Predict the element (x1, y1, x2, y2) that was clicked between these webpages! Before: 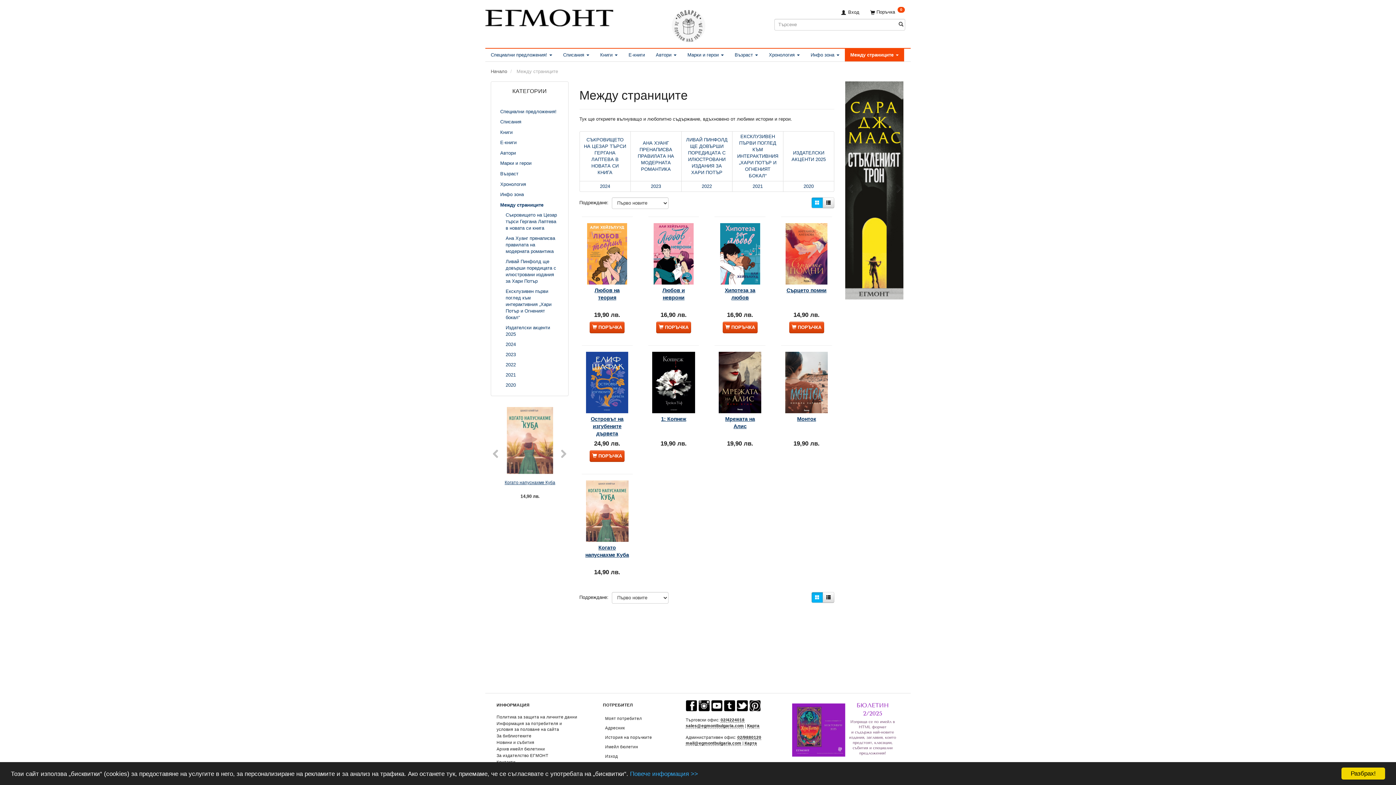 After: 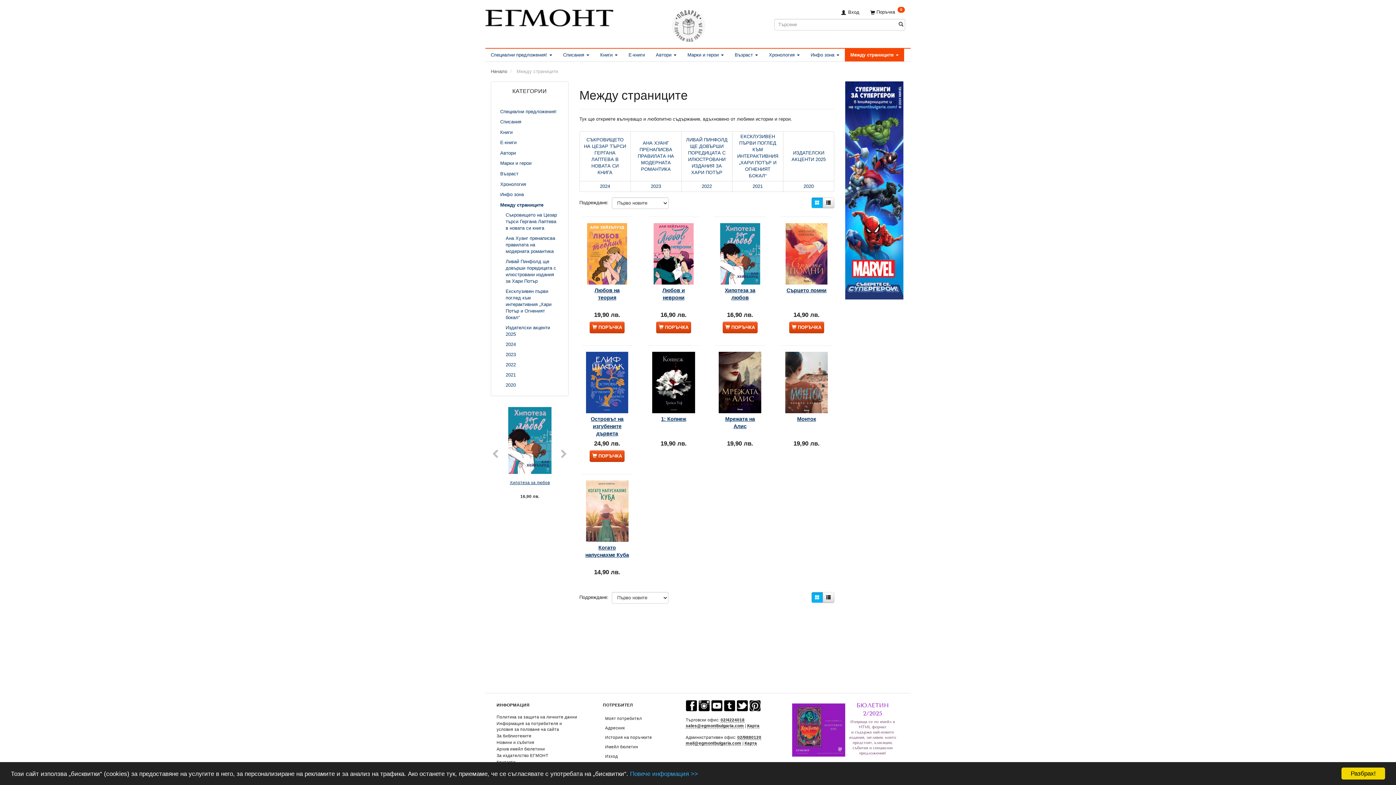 Action: bbox: (890, 183, 901, 194)